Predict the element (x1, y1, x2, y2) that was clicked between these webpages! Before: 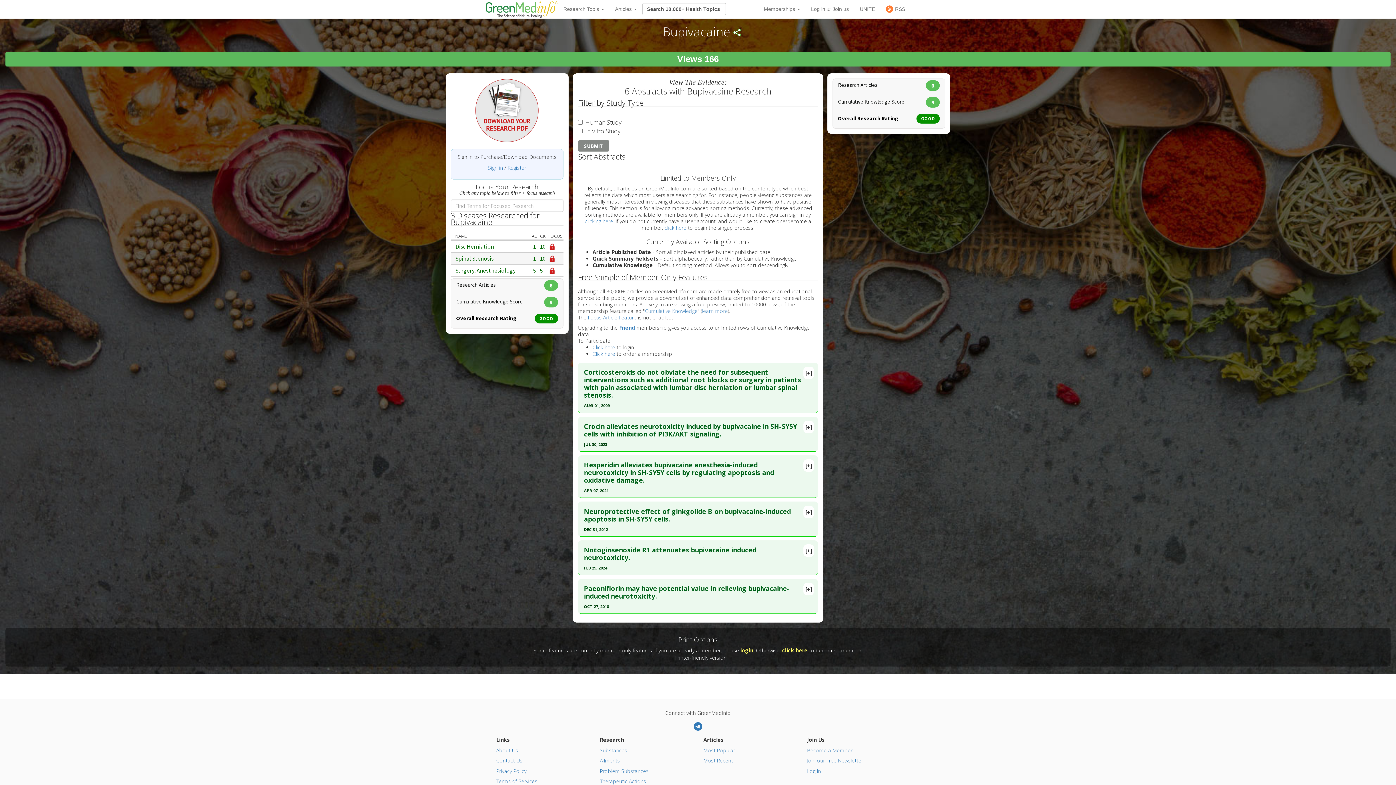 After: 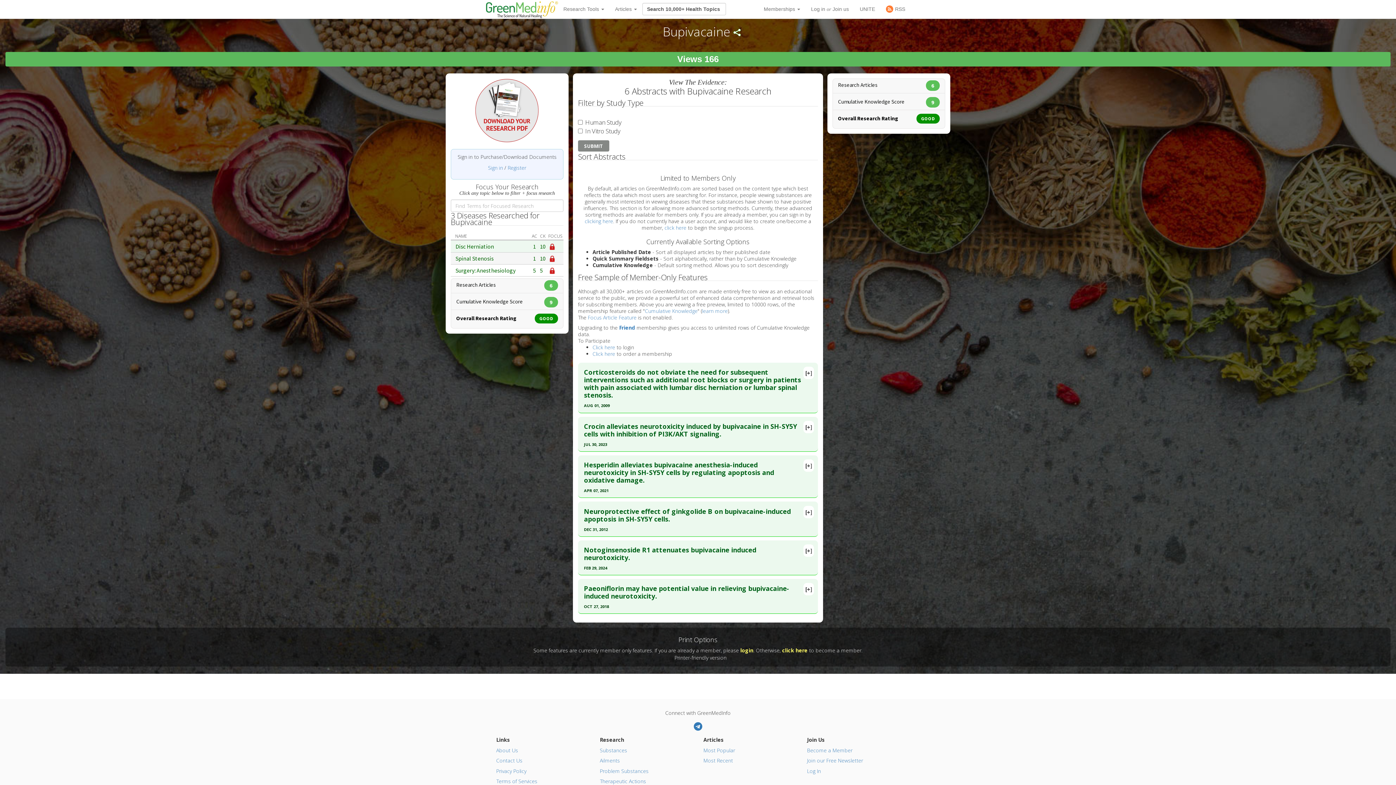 Action: bbox: (549, 243, 555, 250)